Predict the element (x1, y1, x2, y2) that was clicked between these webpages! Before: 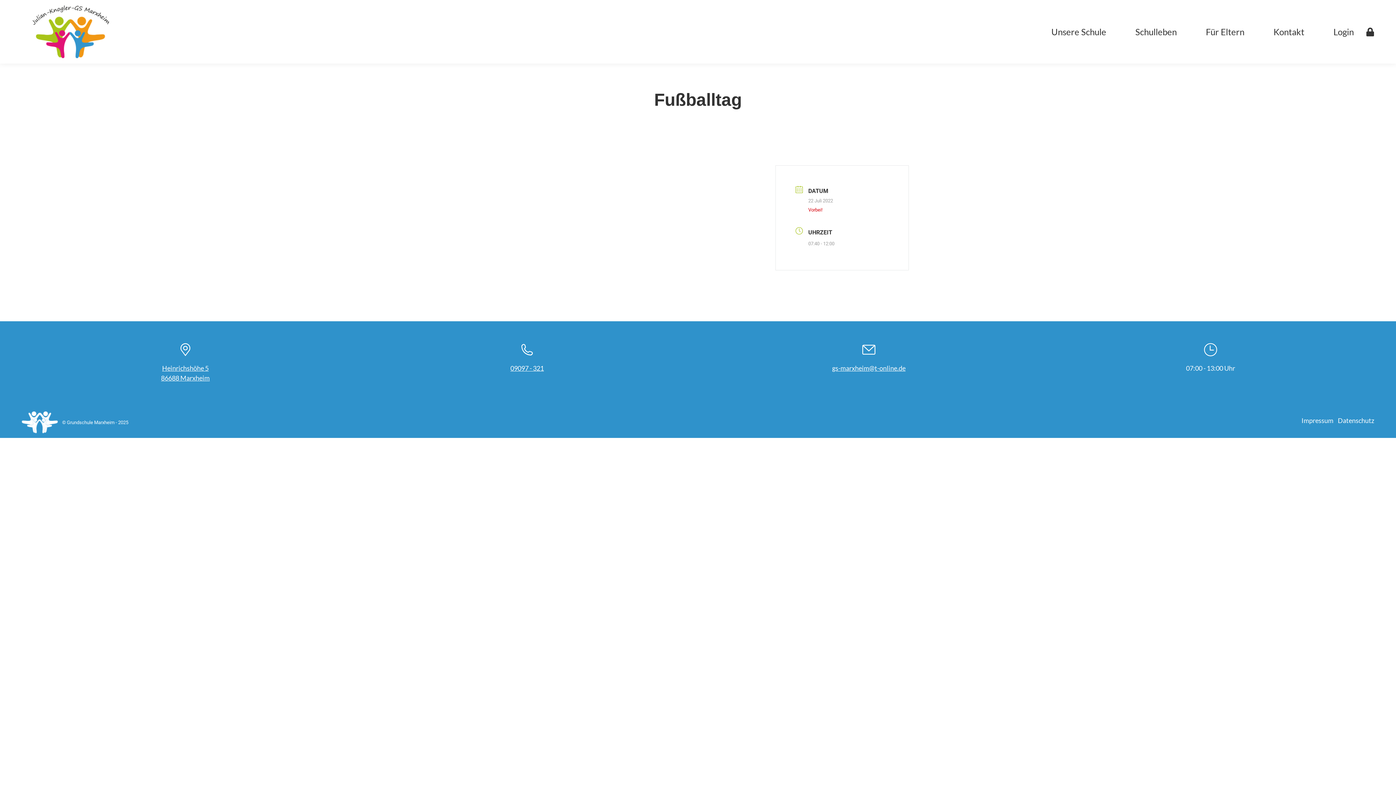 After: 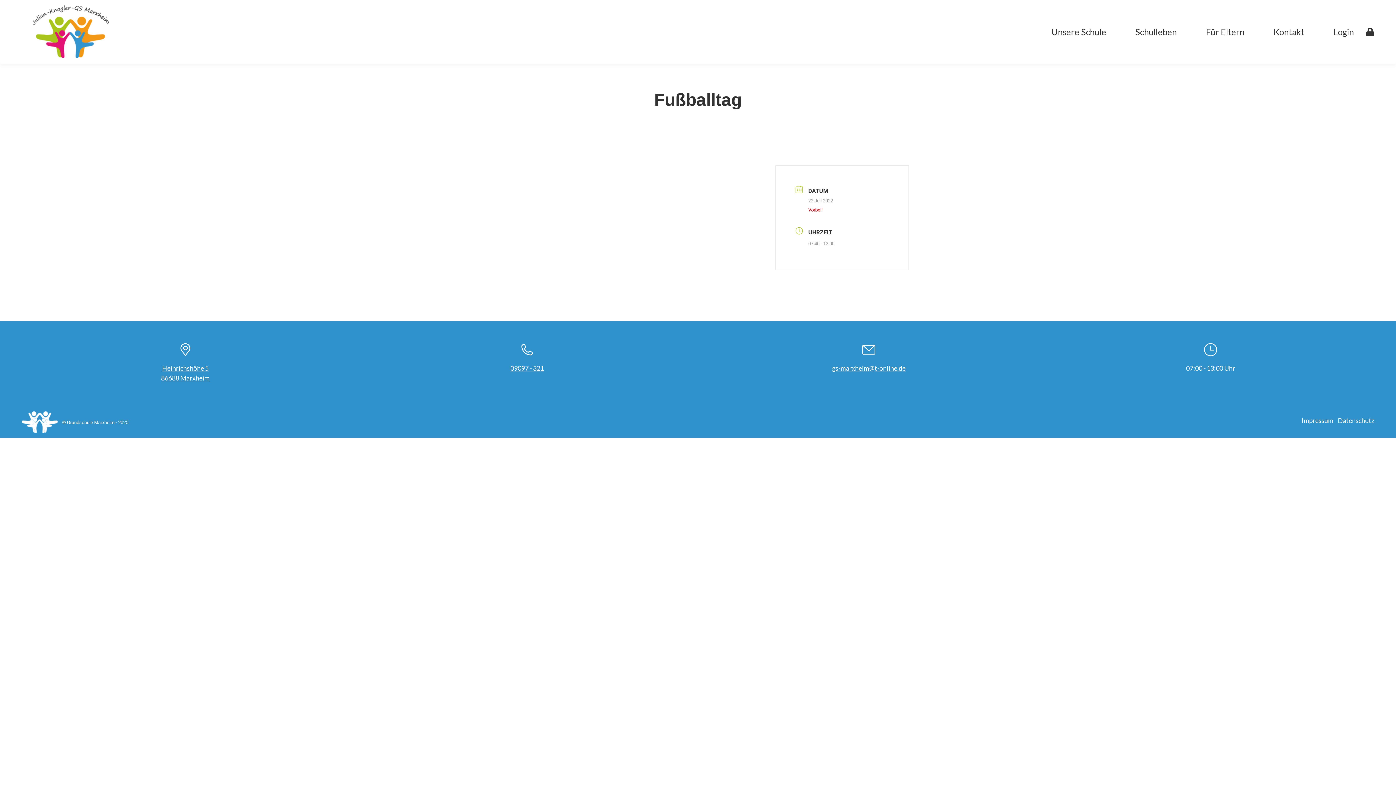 Action: label: Heinrichshöhe 5
86688 Marxheim bbox: (21, 363, 349, 383)